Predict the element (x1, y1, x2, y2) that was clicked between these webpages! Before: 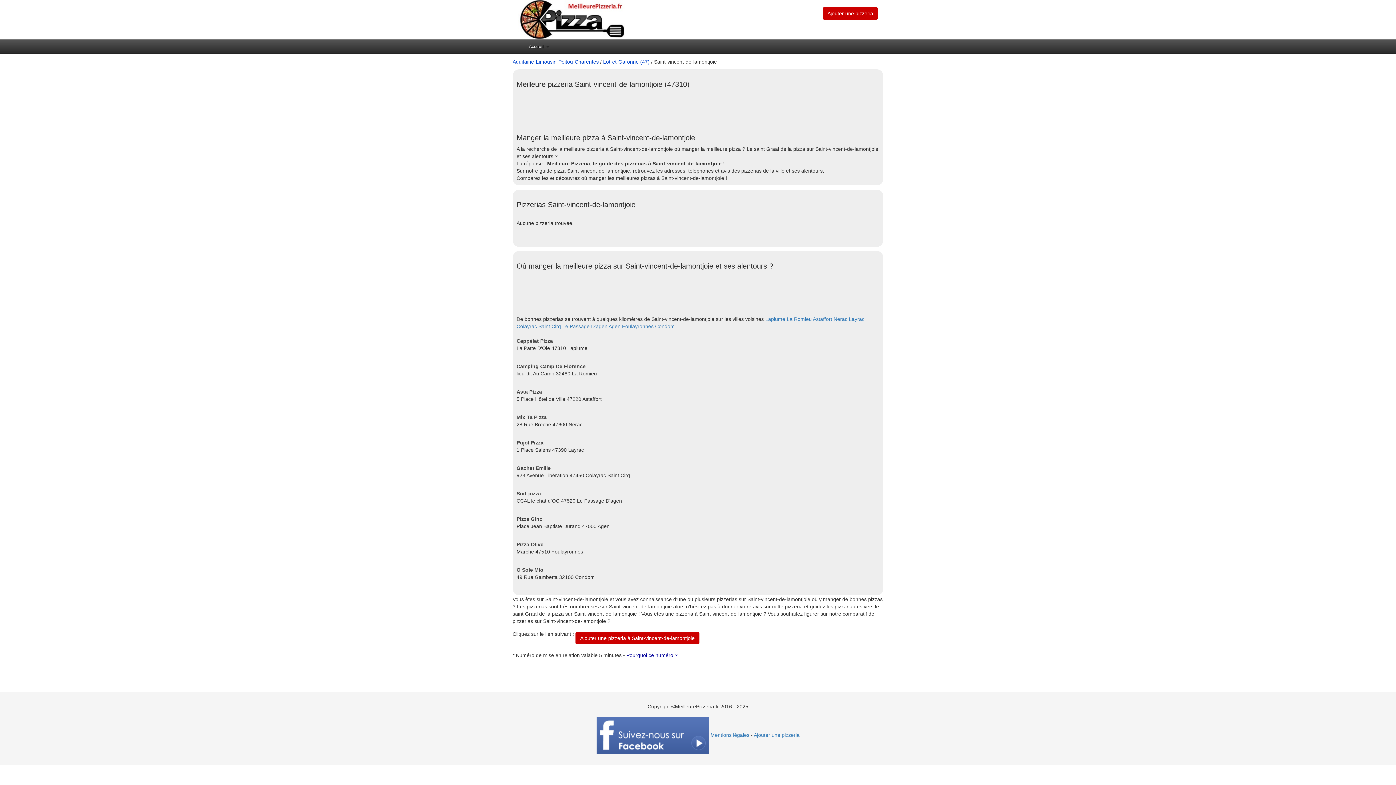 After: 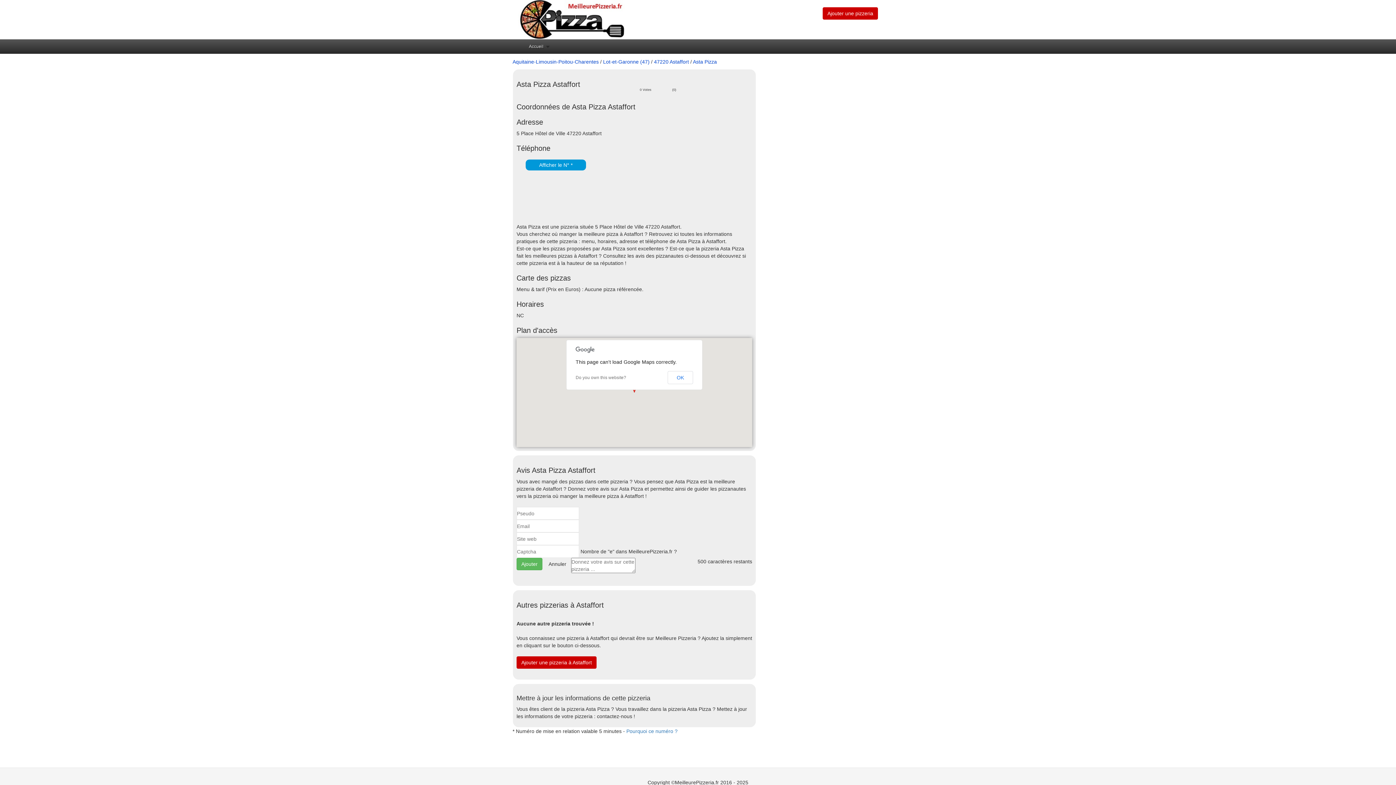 Action: label: Asta Pizza bbox: (516, 389, 542, 394)